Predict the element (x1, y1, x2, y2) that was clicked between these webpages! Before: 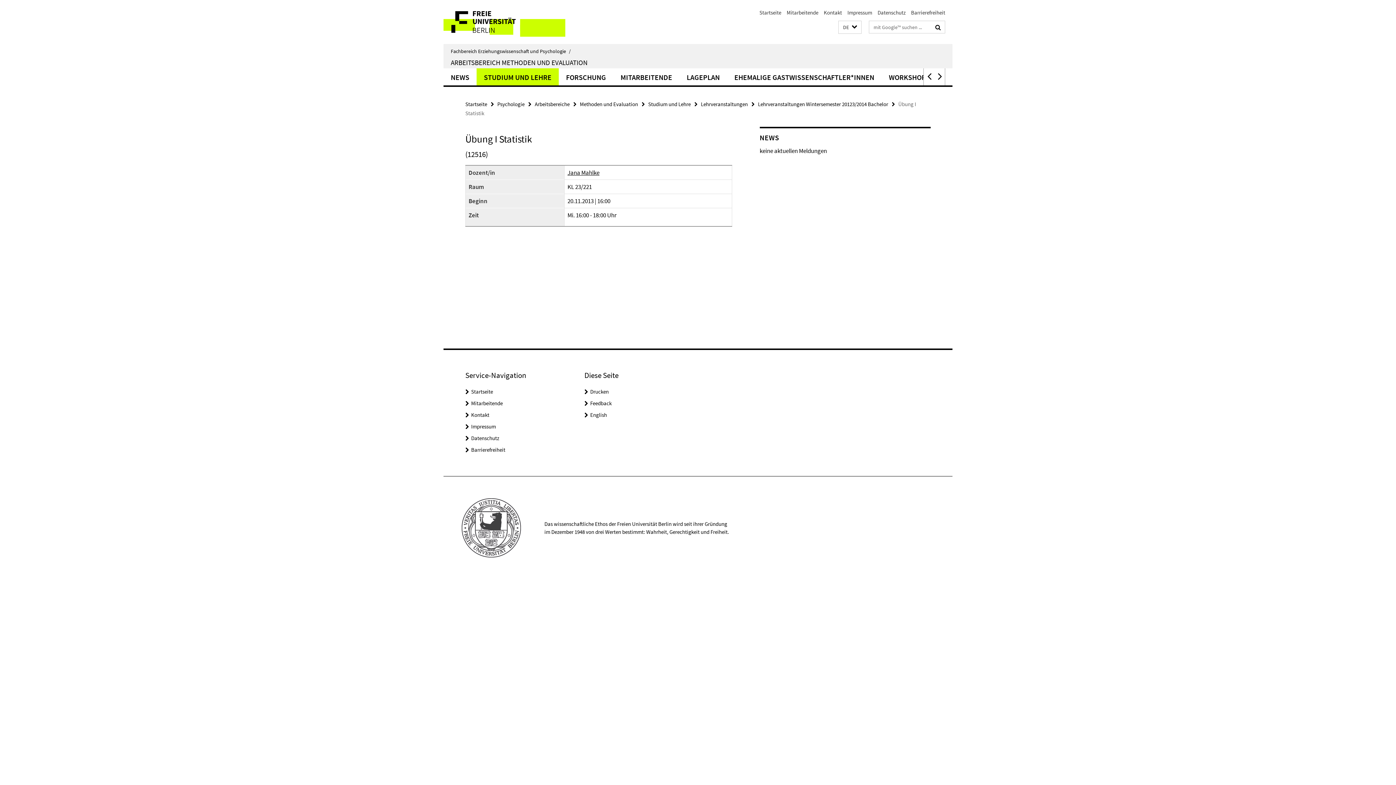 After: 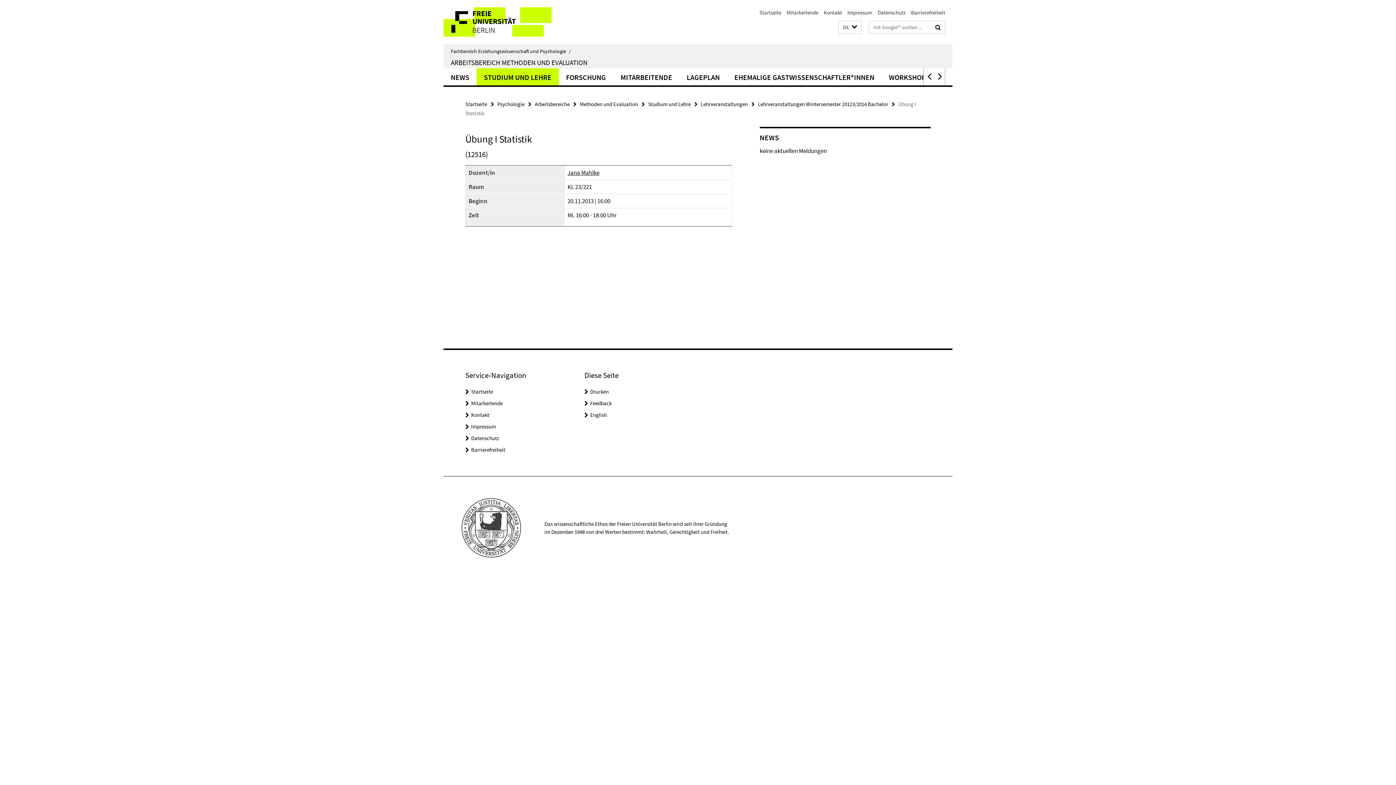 Action: label: English bbox: (590, 411, 607, 418)